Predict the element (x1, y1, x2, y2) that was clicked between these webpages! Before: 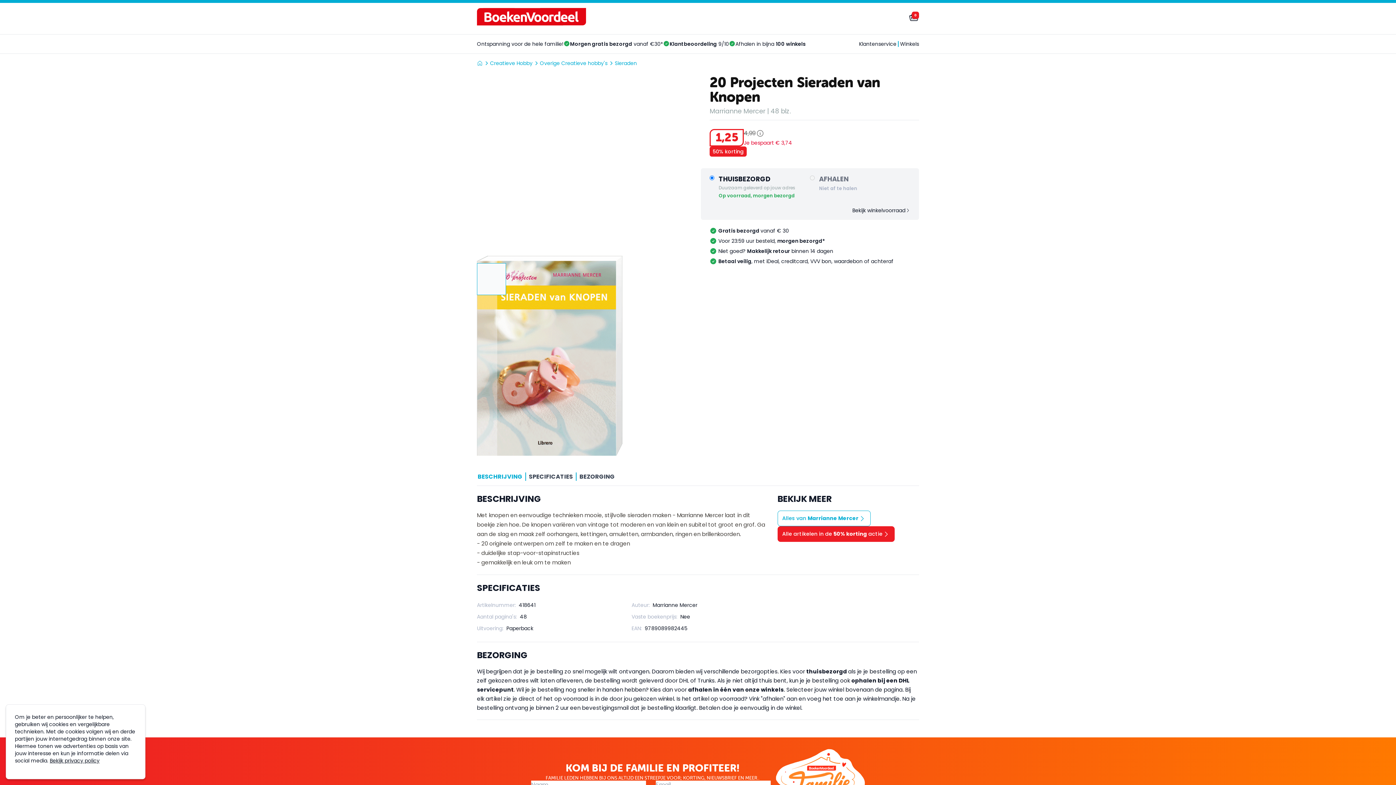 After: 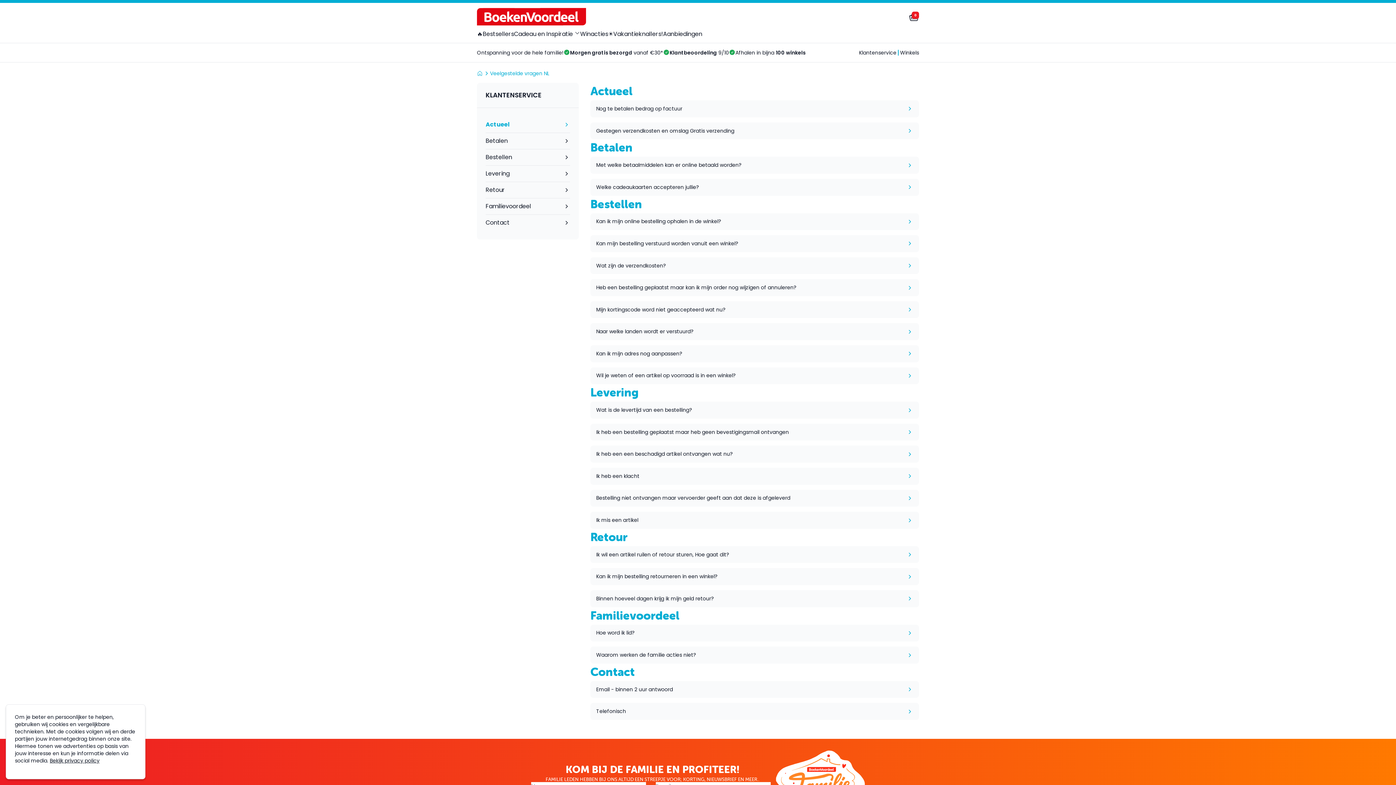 Action: label: Klantenservice bbox: (857, 52, 898, 60)